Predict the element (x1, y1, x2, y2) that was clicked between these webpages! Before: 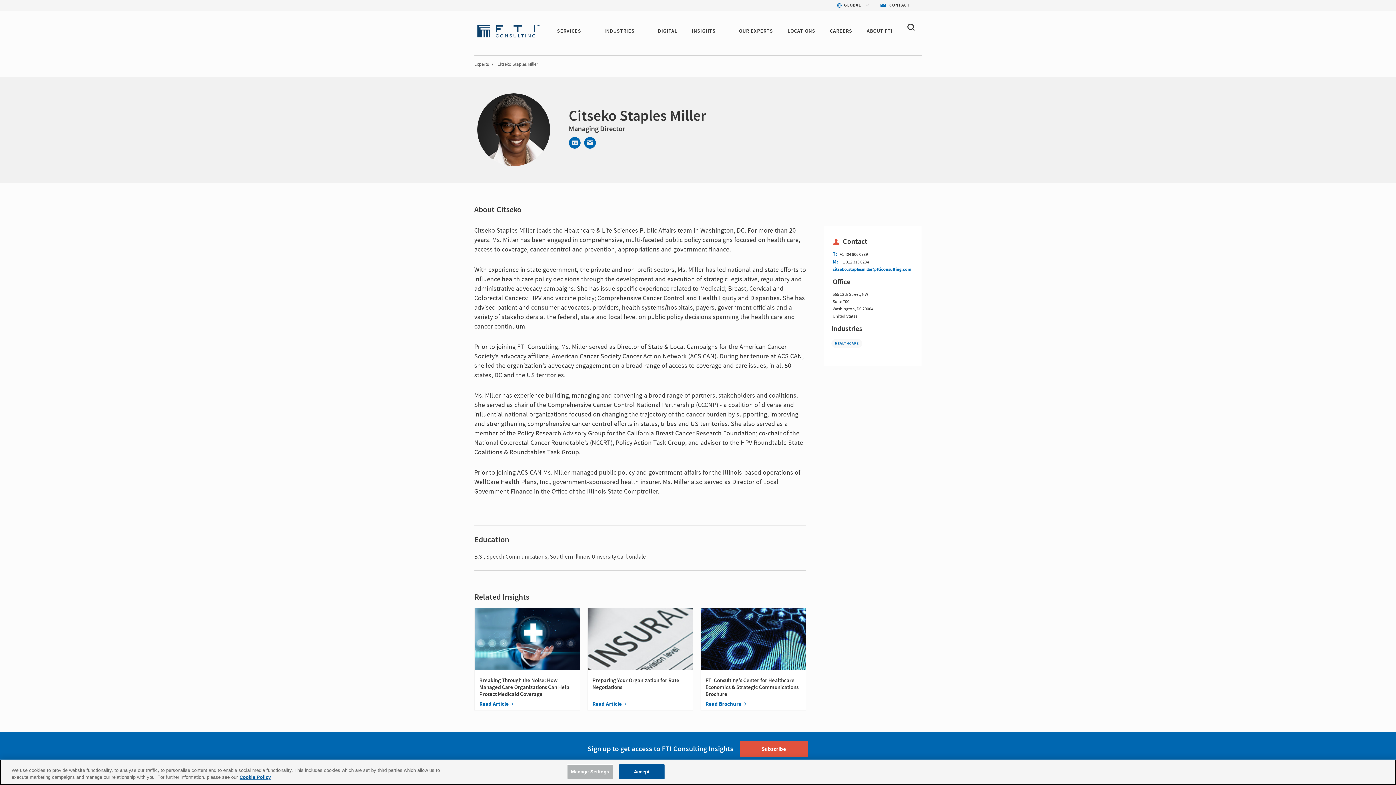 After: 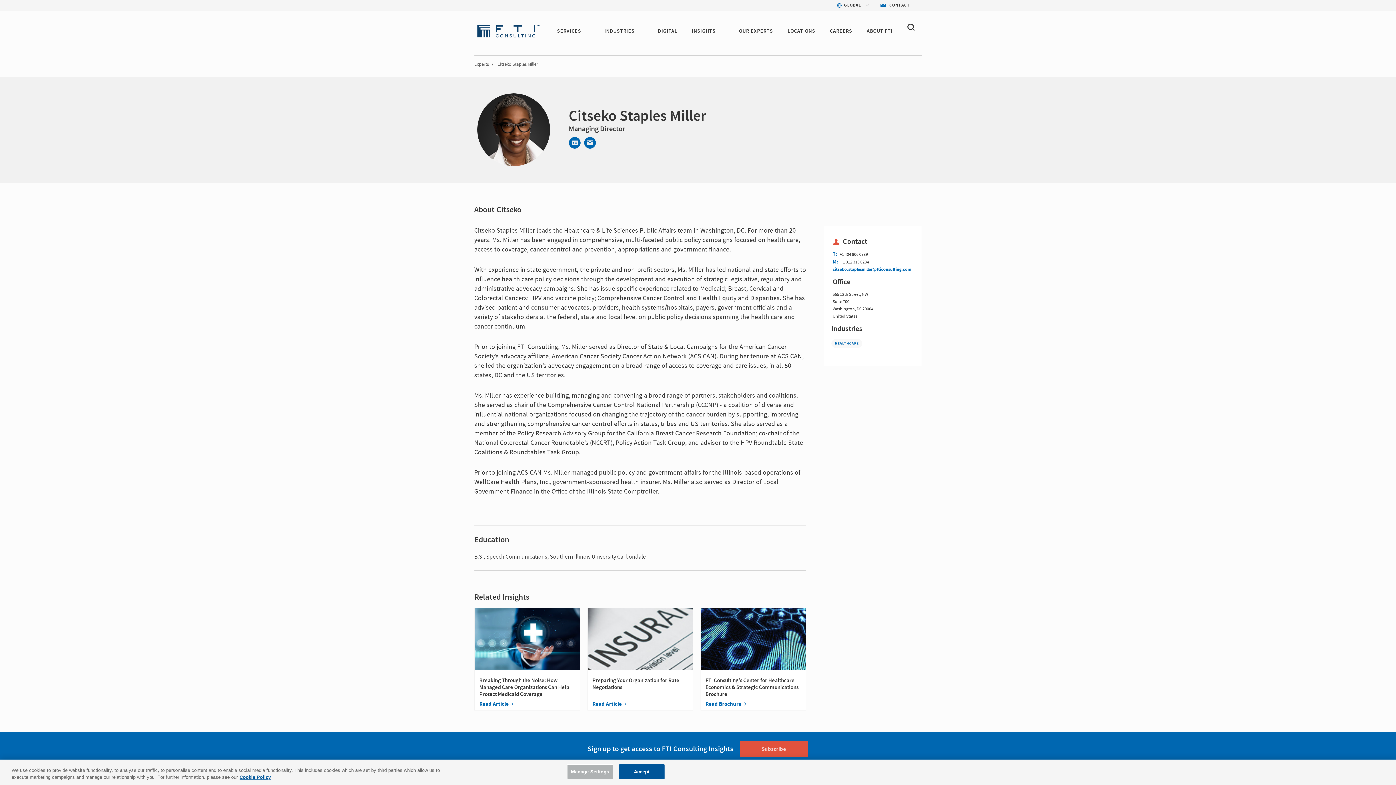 Action: bbox: (739, 740, 808, 758) label: Subscribe